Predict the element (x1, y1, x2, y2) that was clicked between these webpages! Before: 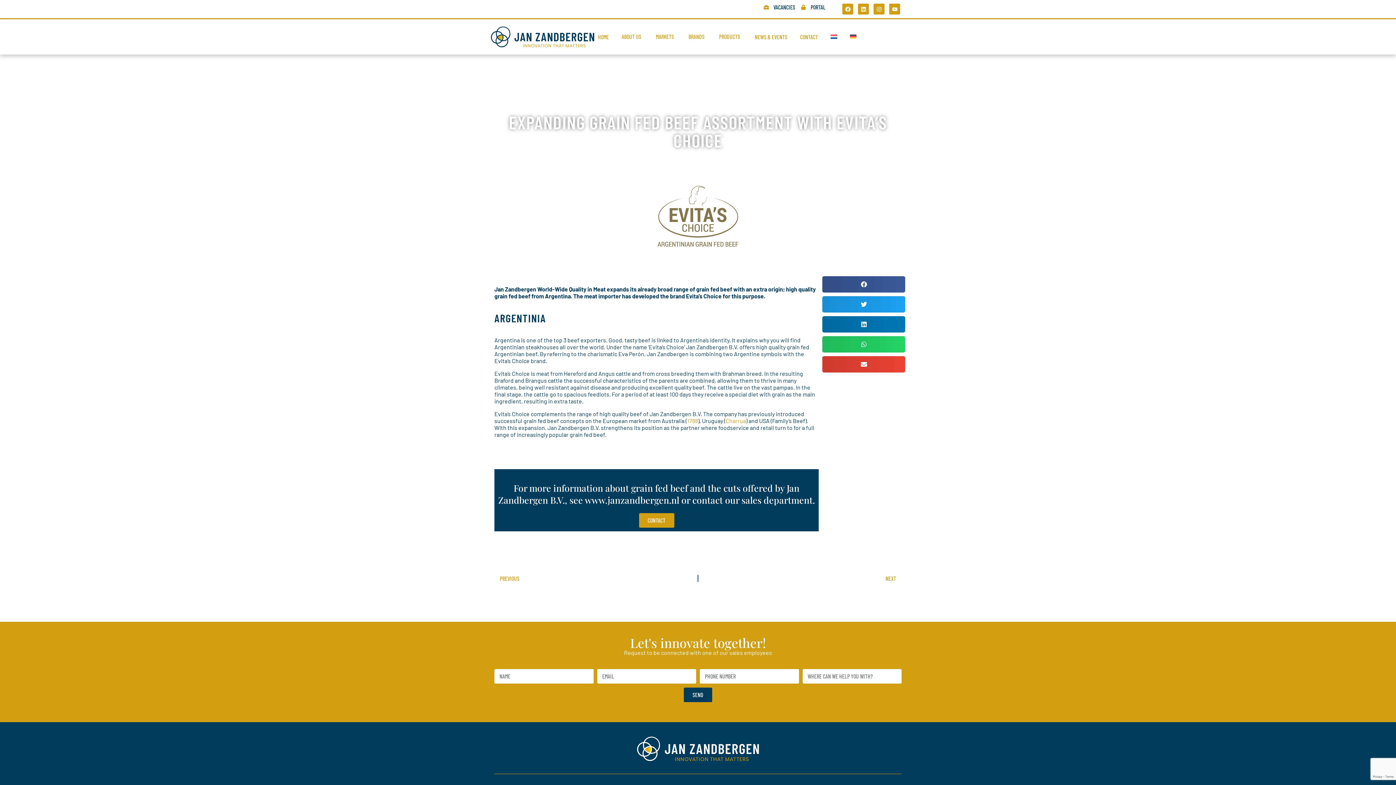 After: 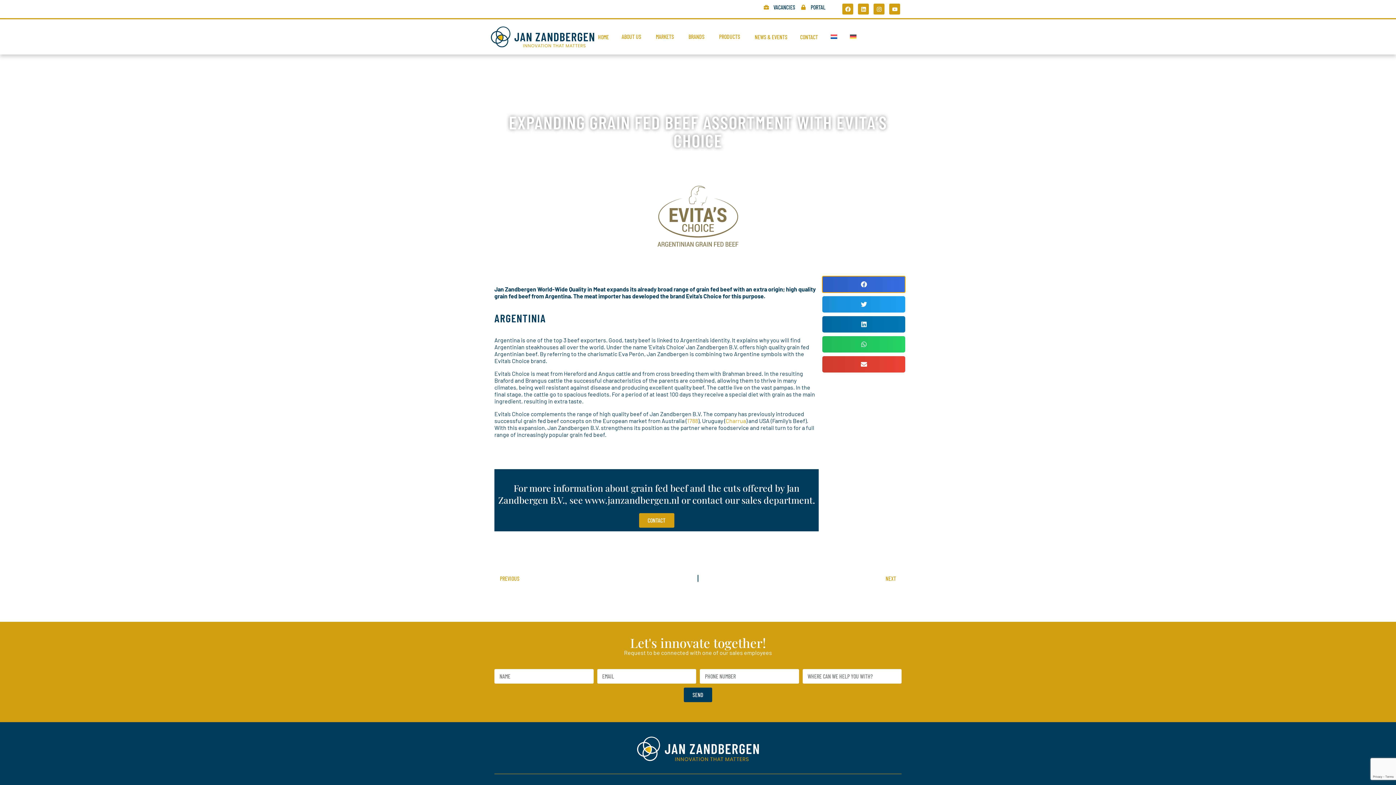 Action: label: Share on facebook bbox: (822, 276, 905, 292)